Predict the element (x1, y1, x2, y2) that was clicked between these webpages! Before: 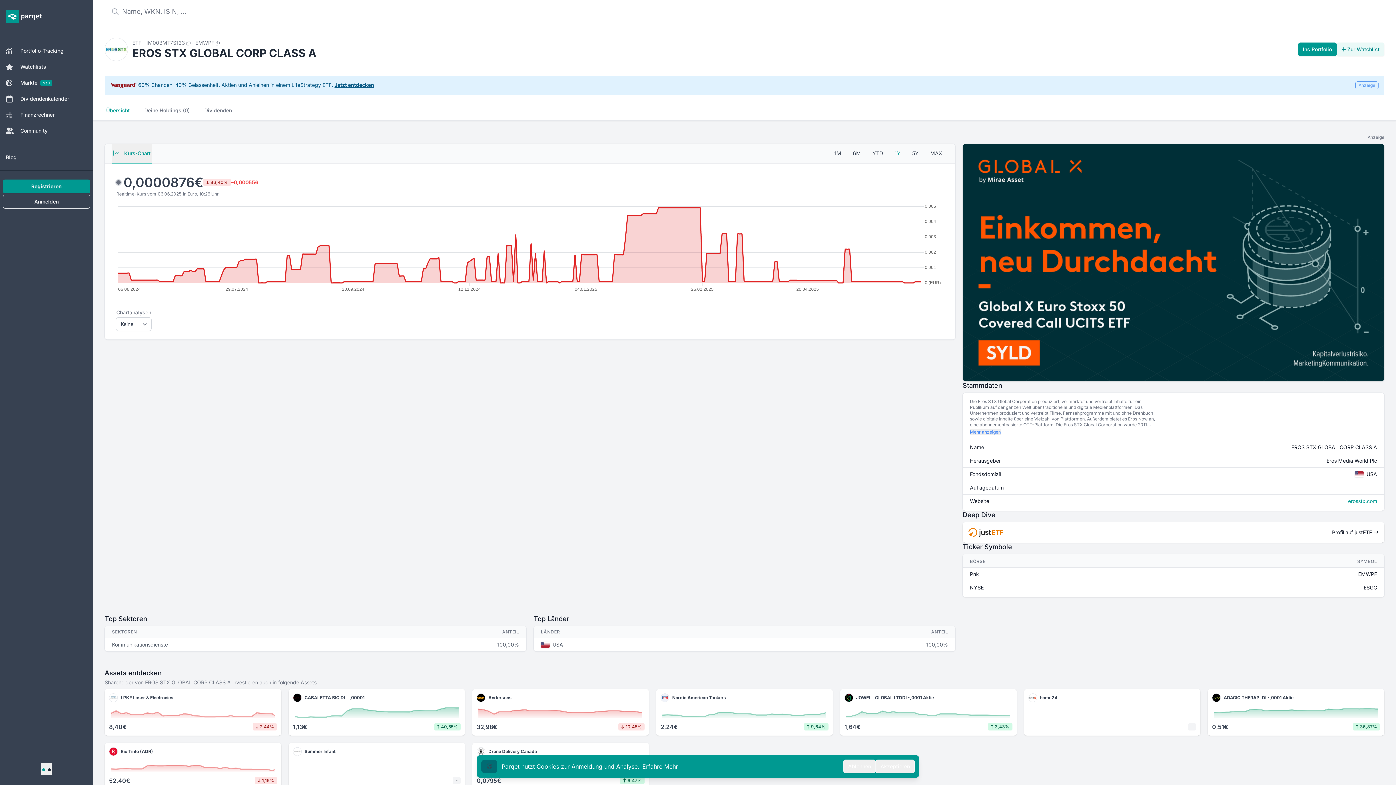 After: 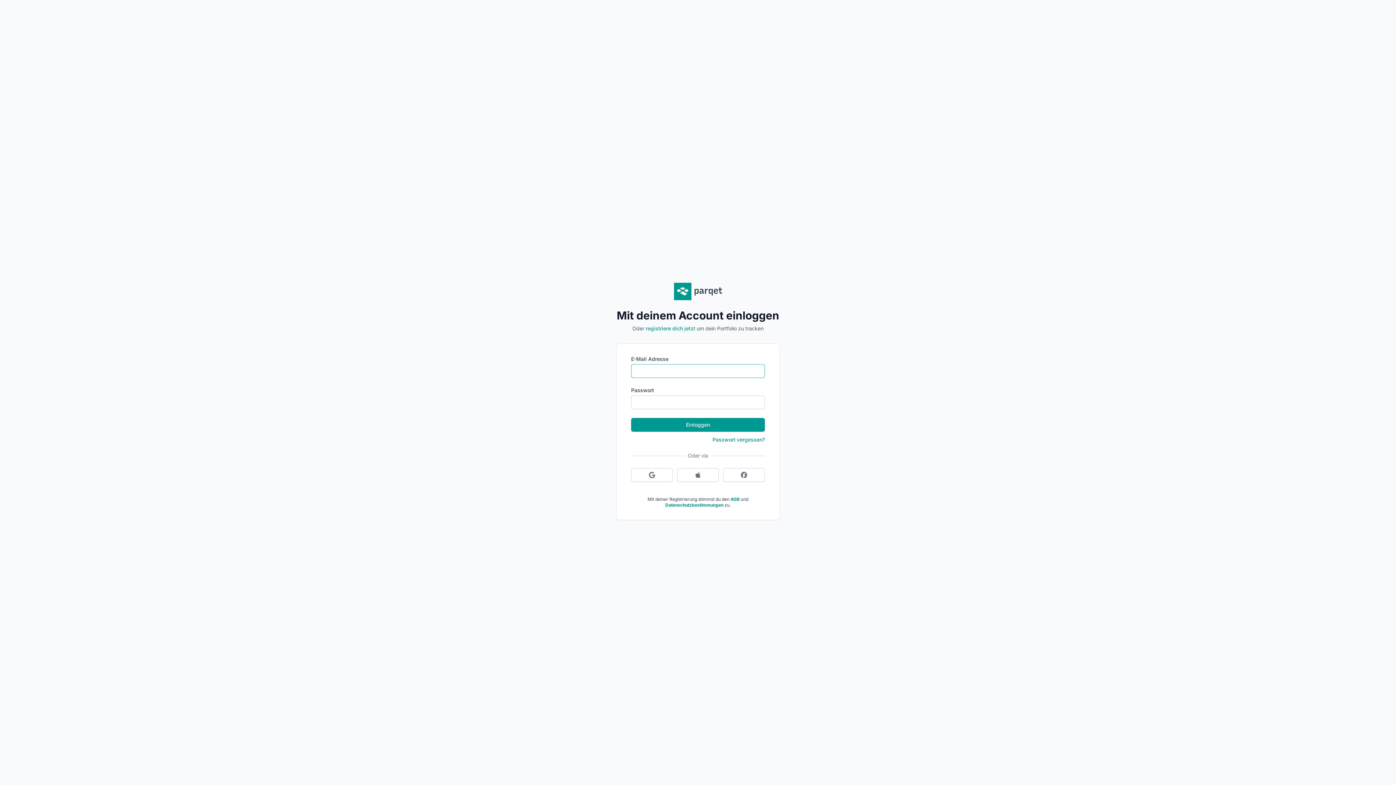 Action: bbox: (2, 194, 90, 208) label: Anmelden